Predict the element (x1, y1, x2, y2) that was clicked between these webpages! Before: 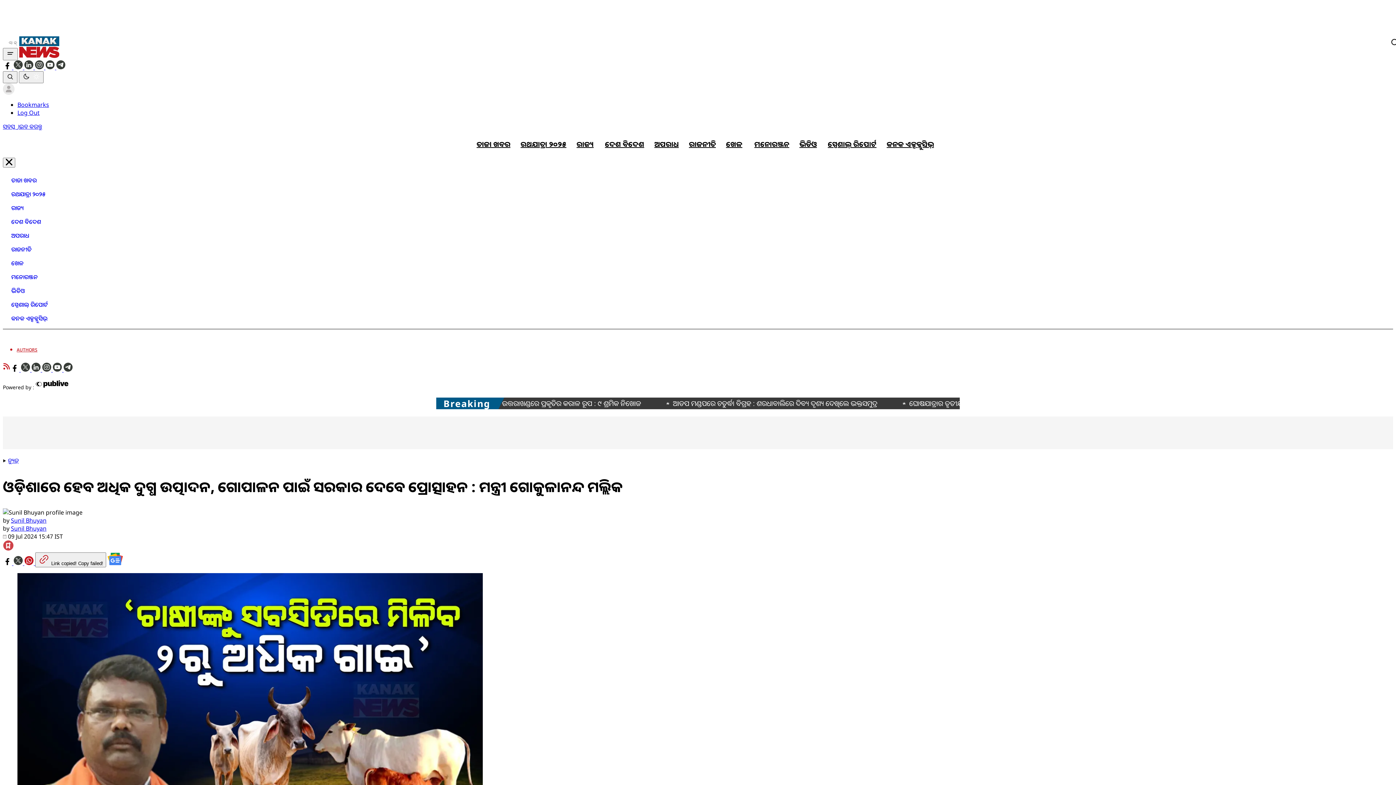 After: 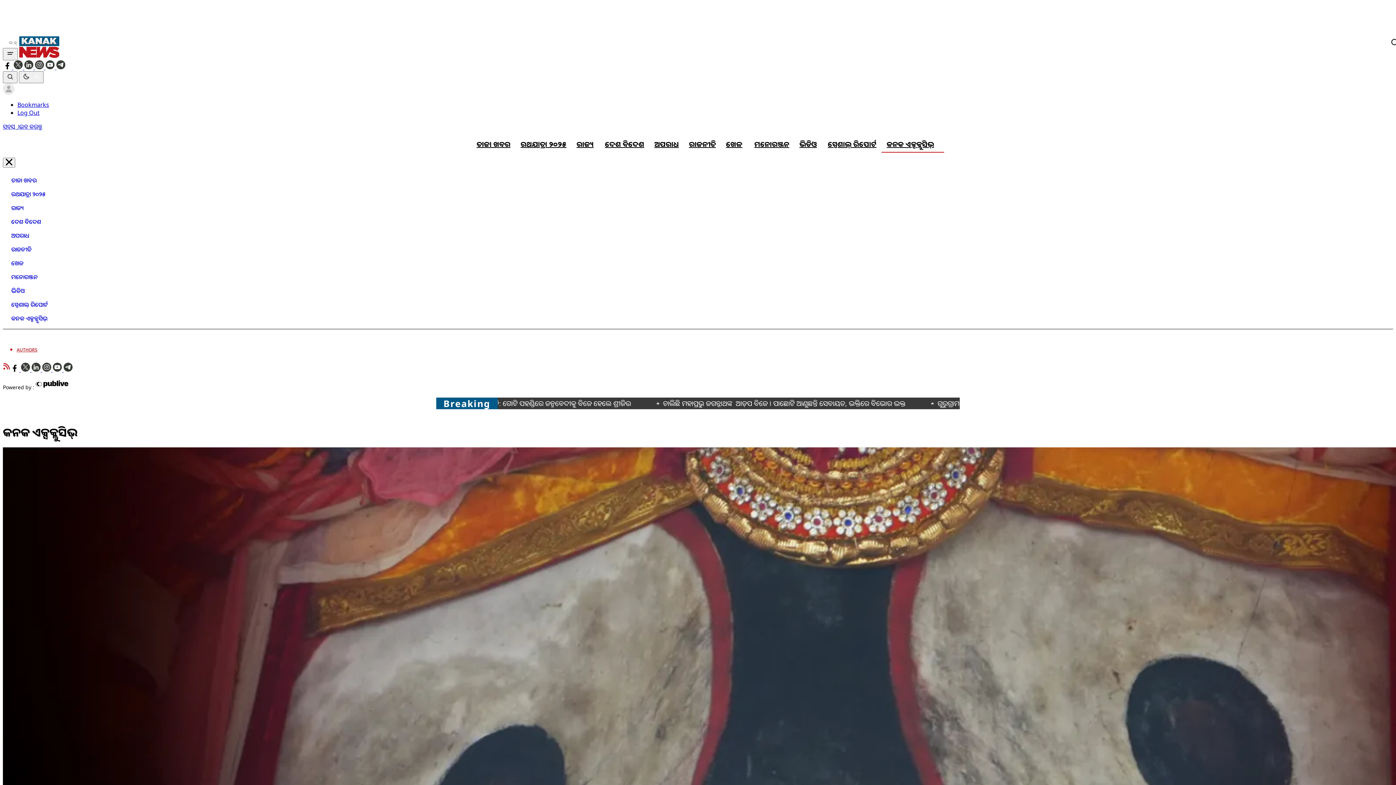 Action: bbox: (884, 135, 936, 152) label: କନକ ଏକ୍ସକ୍ଲୁସିଭ୍